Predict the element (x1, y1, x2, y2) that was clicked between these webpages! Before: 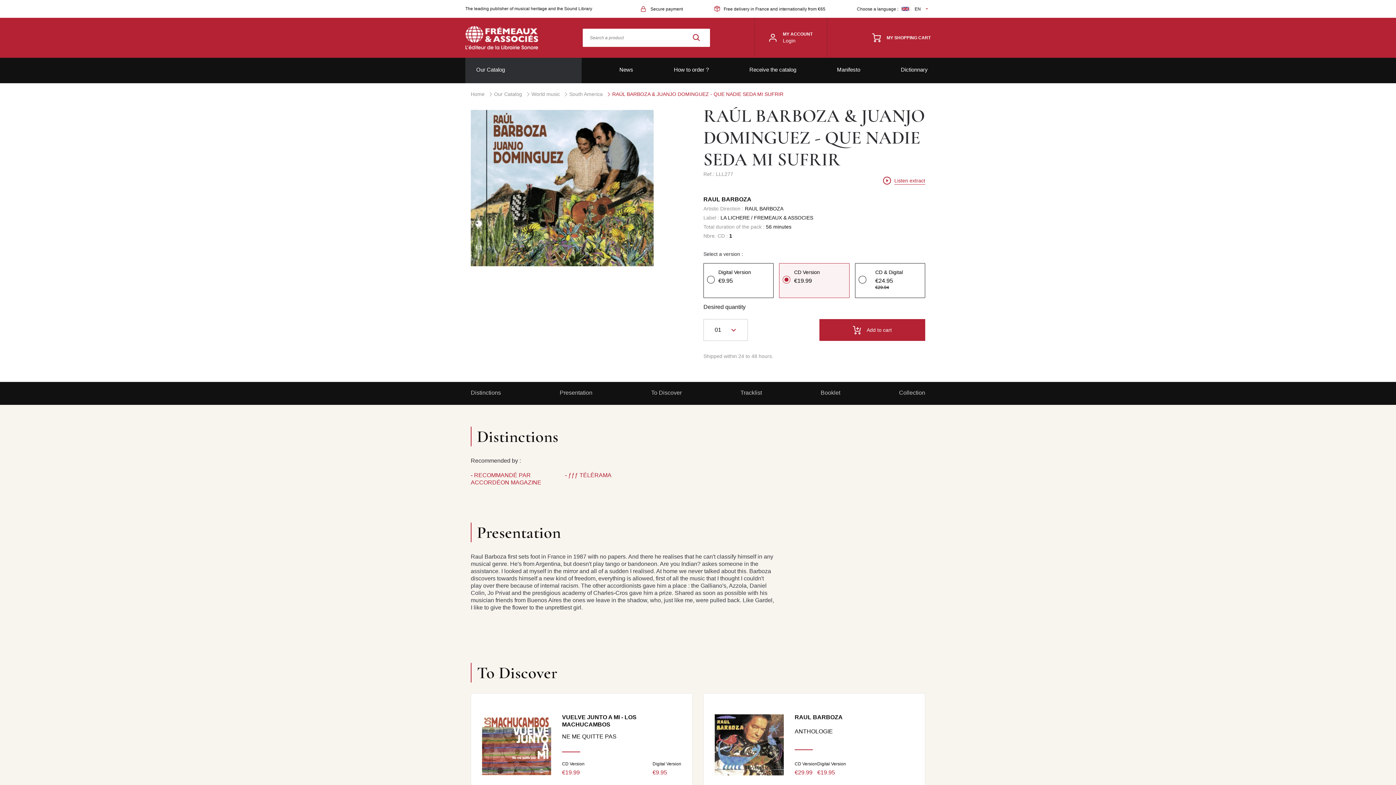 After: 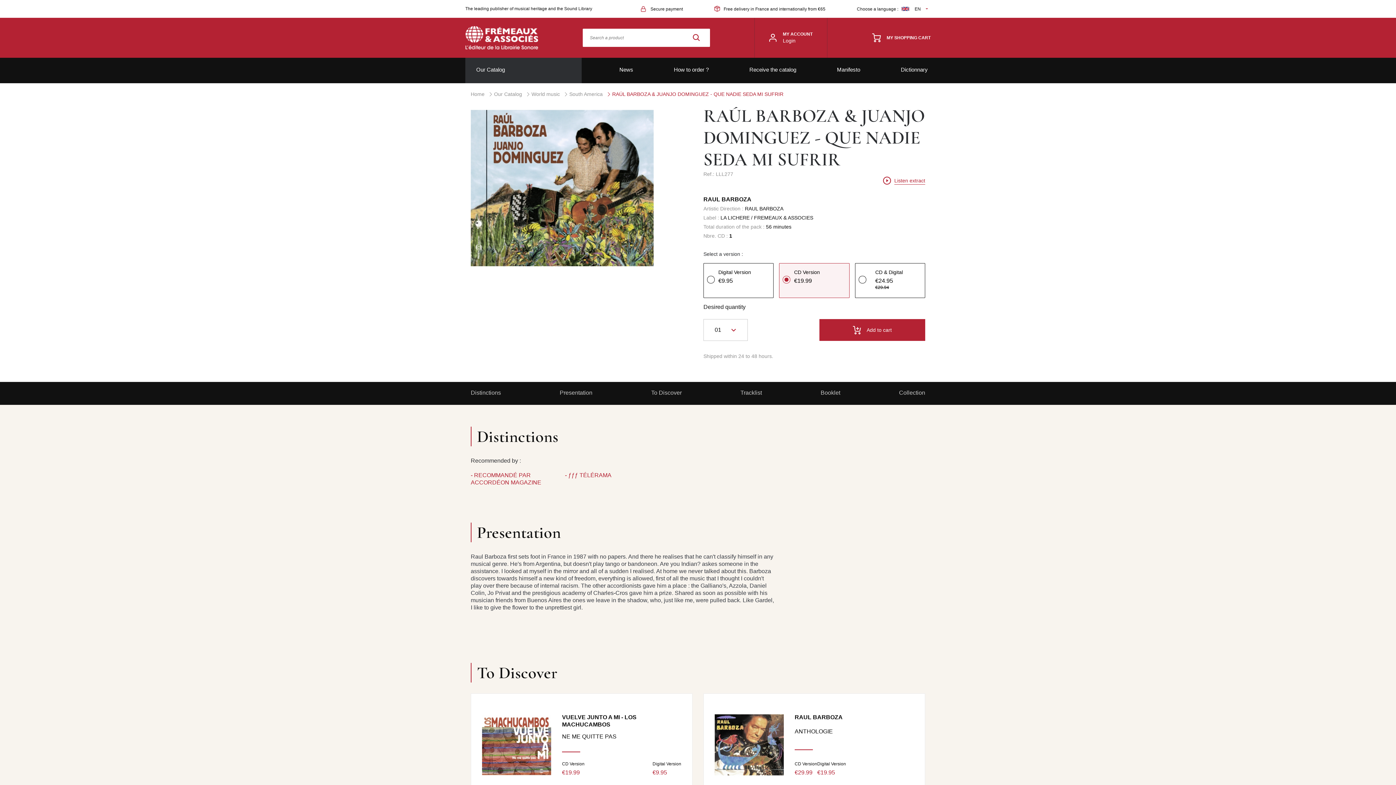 Action: label: RAÚL BARBOZA & JUANJO DOMINGUEZ - QUE NADIE SEDA MI SUFRIR bbox: (612, 90, 783, 97)